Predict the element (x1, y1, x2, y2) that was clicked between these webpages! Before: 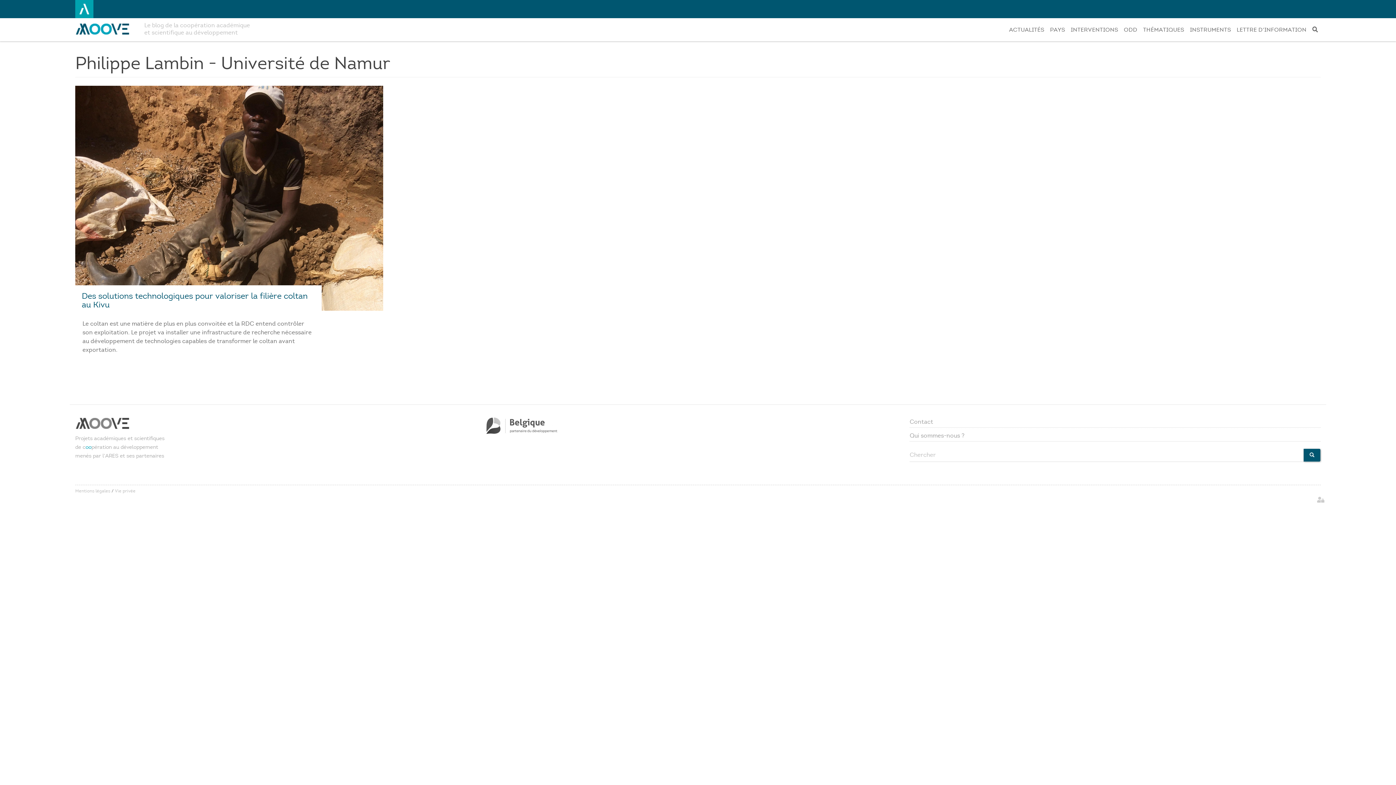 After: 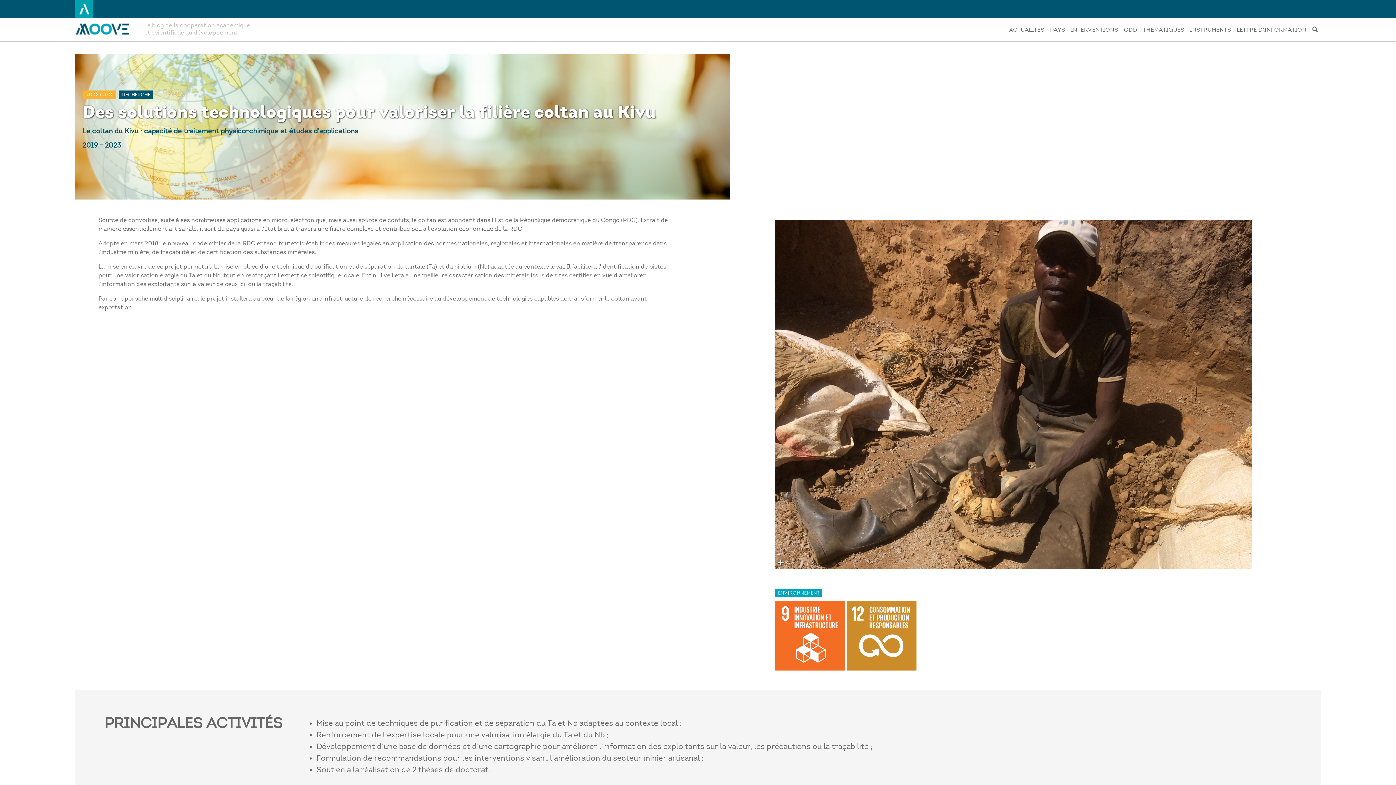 Action: bbox: (75, 85, 383, 311)